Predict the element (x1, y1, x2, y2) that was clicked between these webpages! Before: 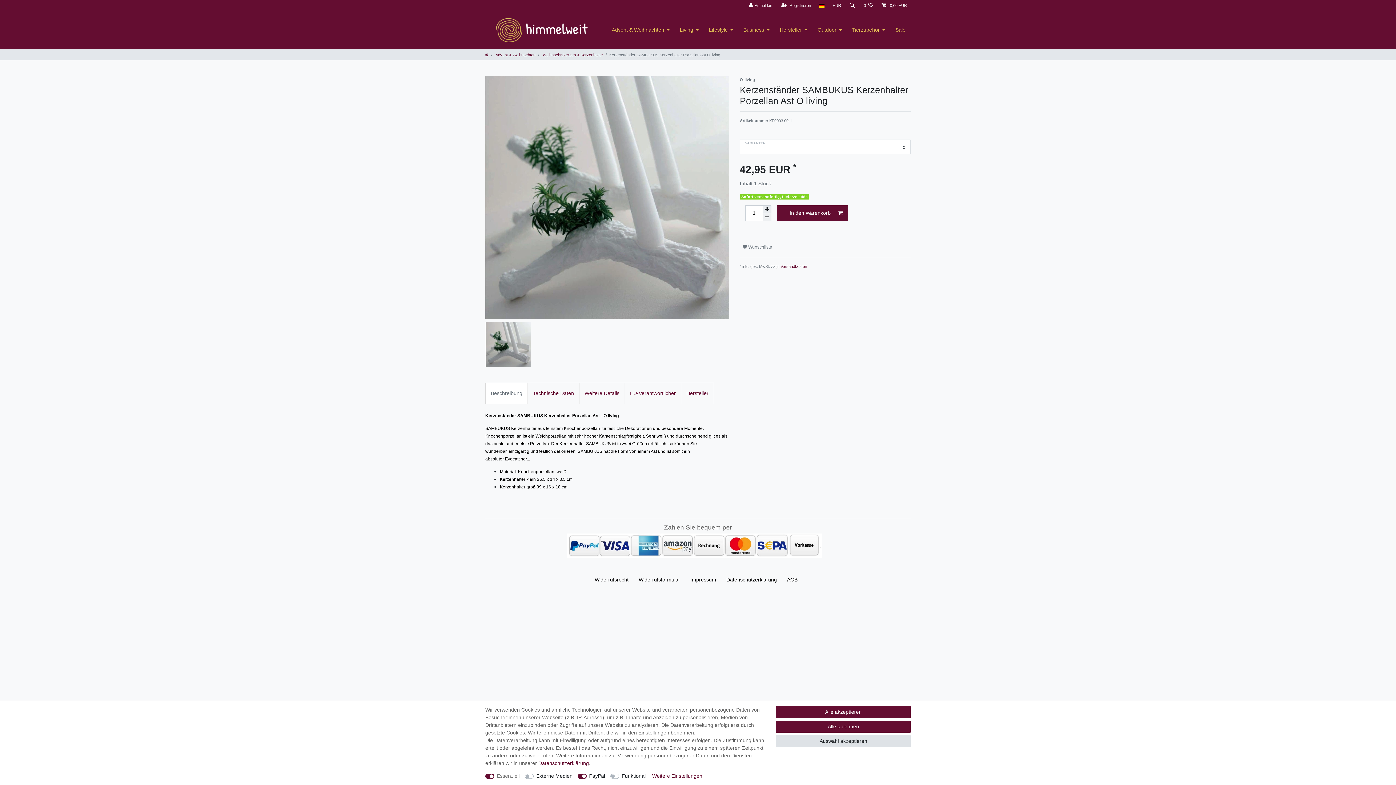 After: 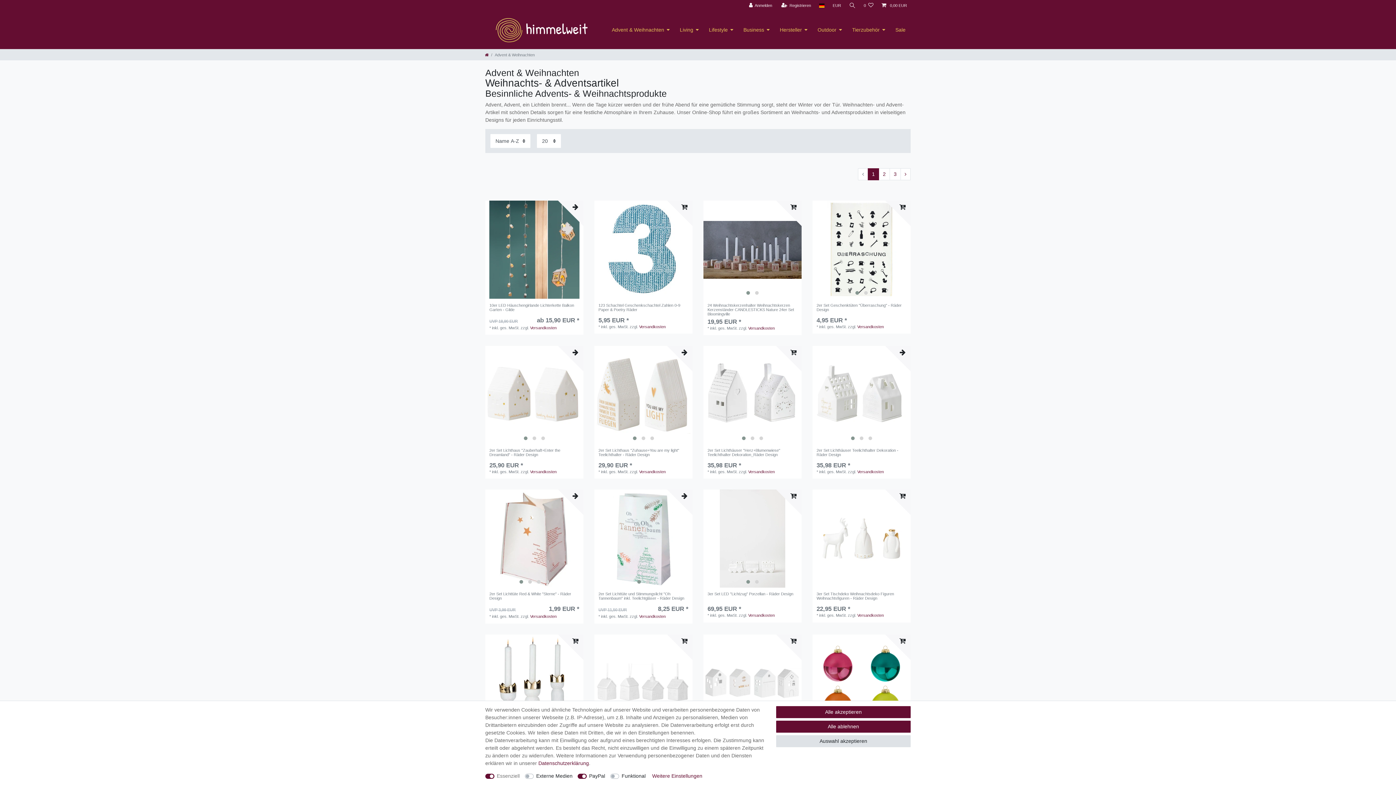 Action: bbox: (494, 52, 535, 57) label:  Advent & Weihnachten